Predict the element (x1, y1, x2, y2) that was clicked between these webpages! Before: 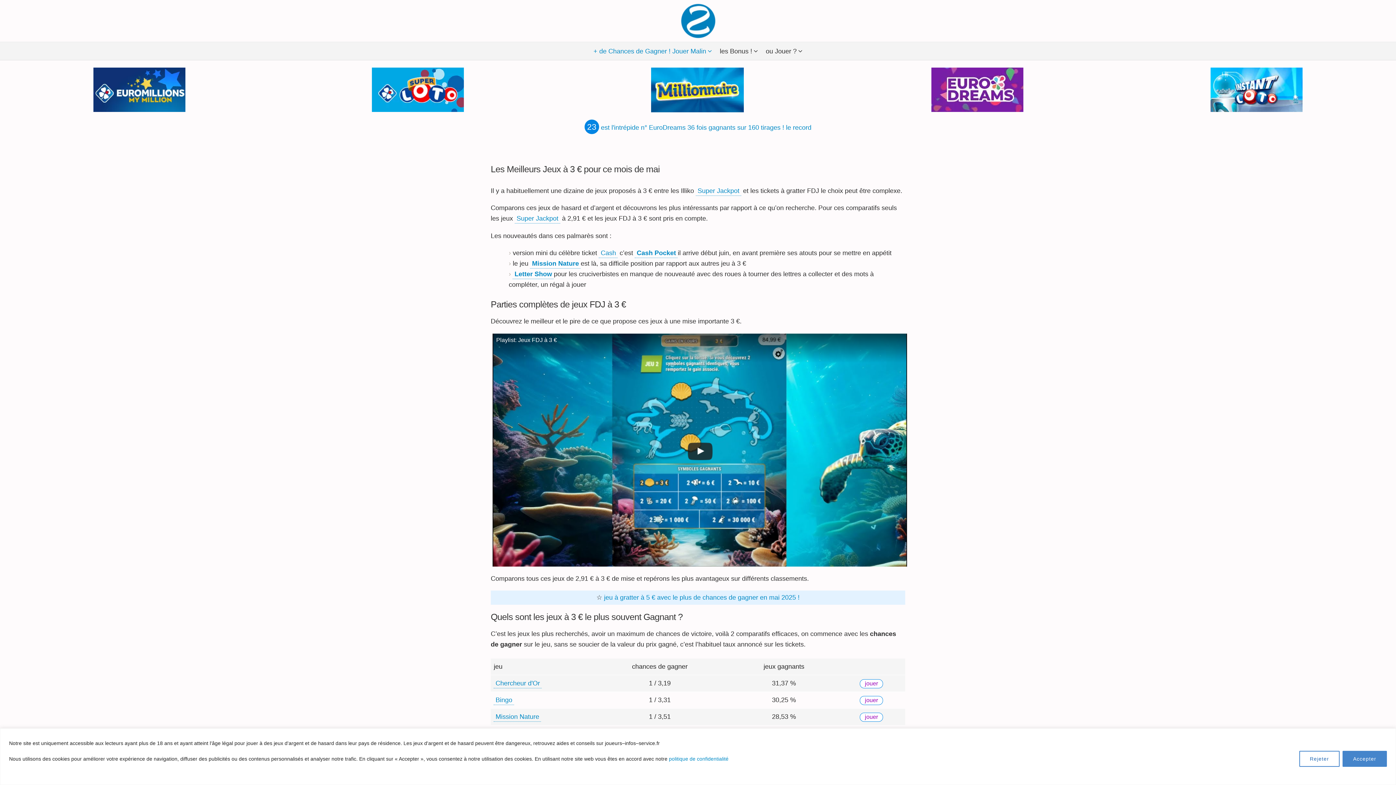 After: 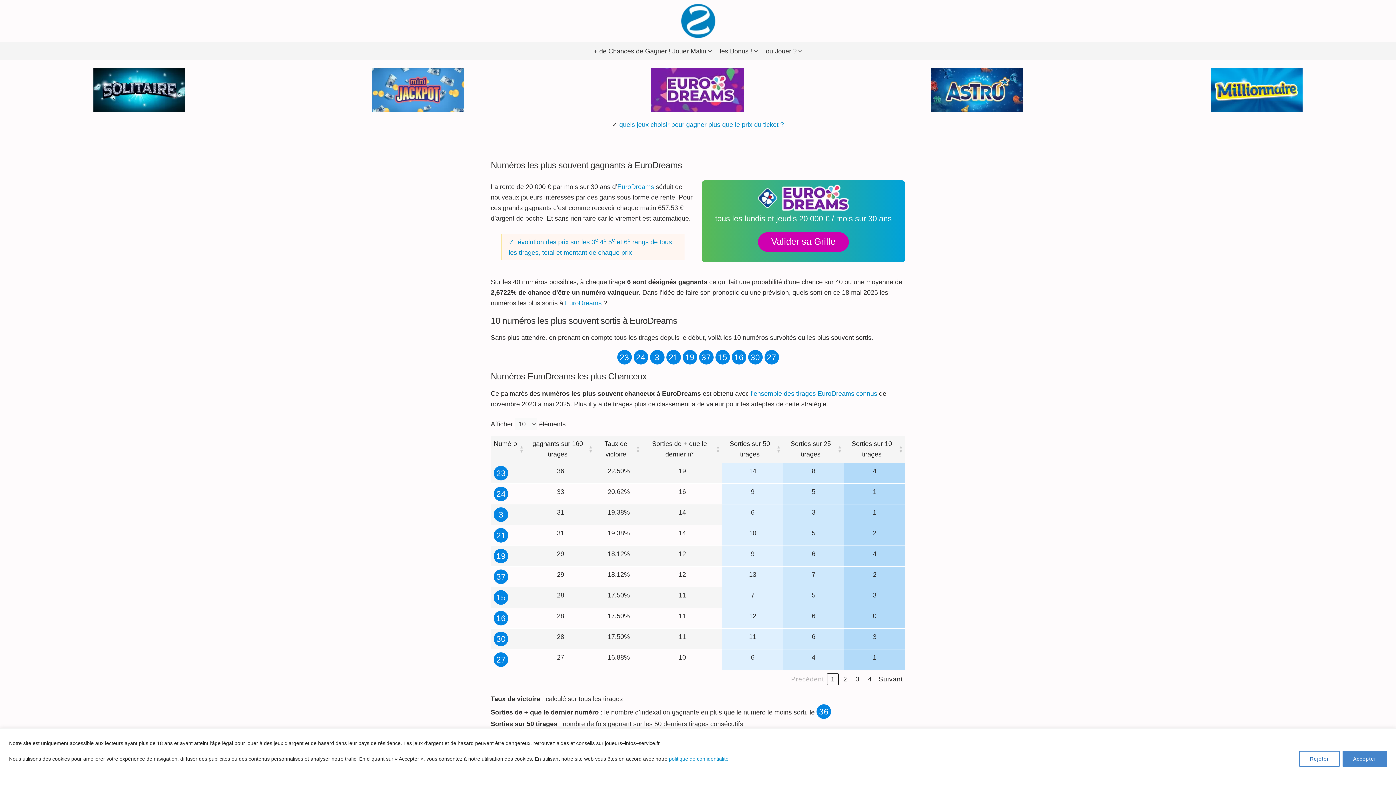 Action: bbox: (584, 123, 811, 131) label: 23 est l'intrépide n° EuroDreams 36 fois gagnants sur 160 tirages ! le record